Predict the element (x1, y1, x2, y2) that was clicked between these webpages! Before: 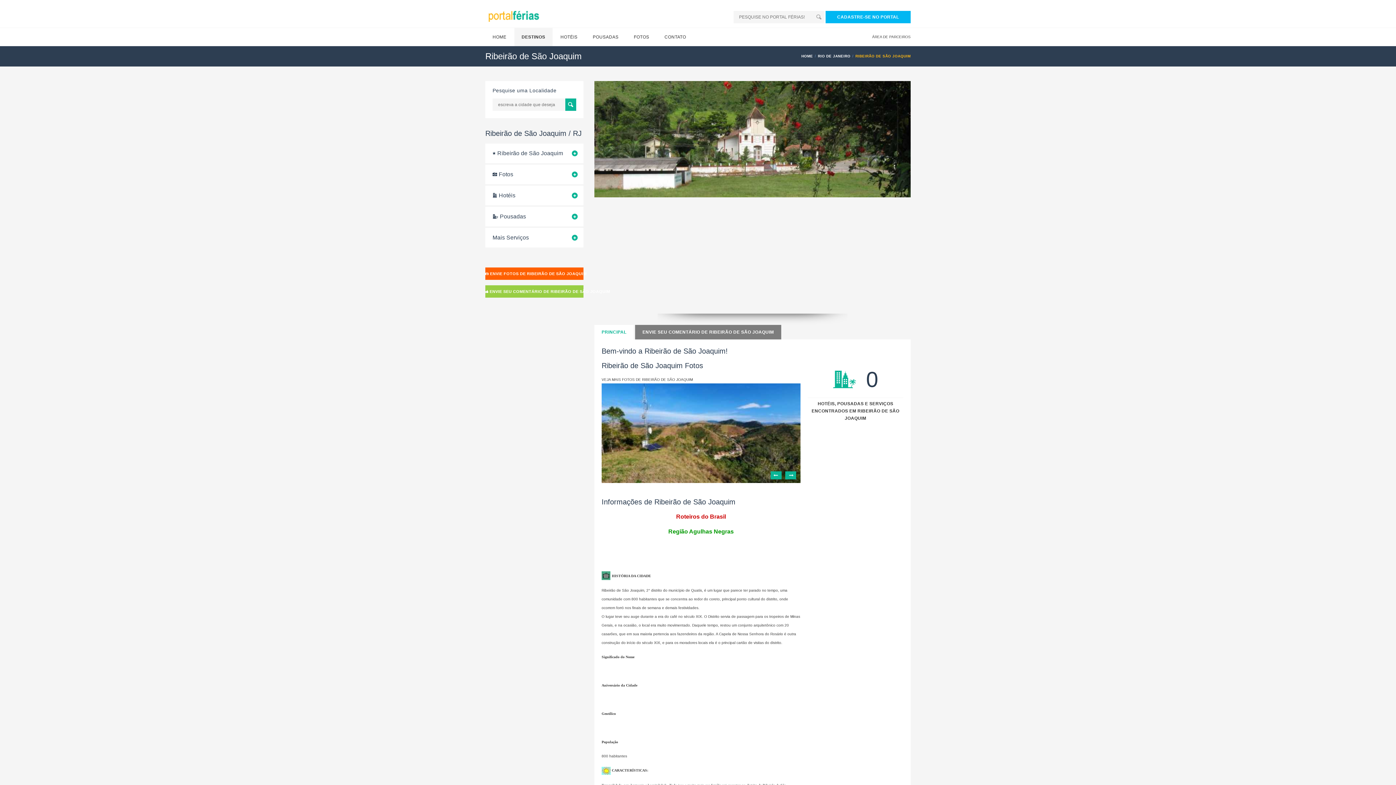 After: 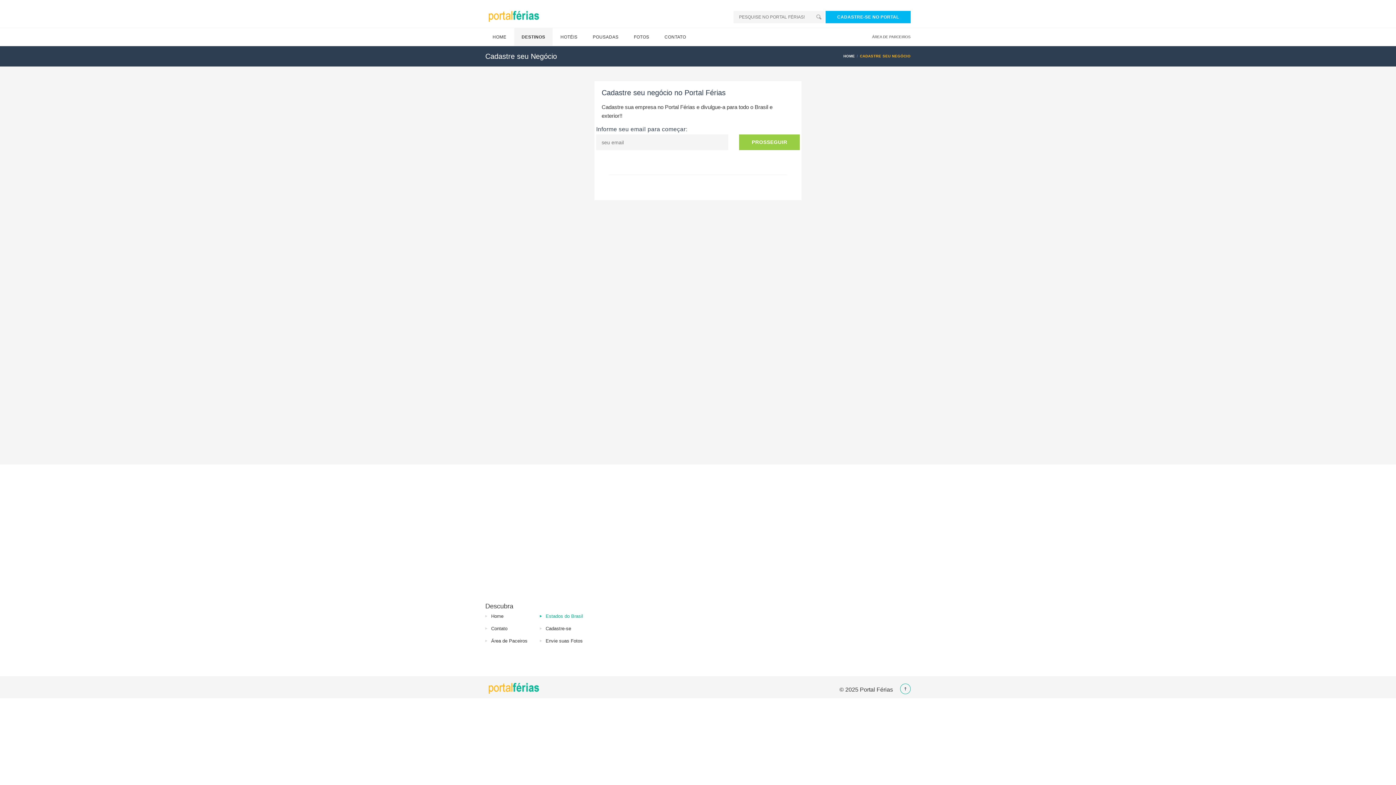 Action: label: CADASTRE-SE NO PORTAL bbox: (825, 10, 910, 23)